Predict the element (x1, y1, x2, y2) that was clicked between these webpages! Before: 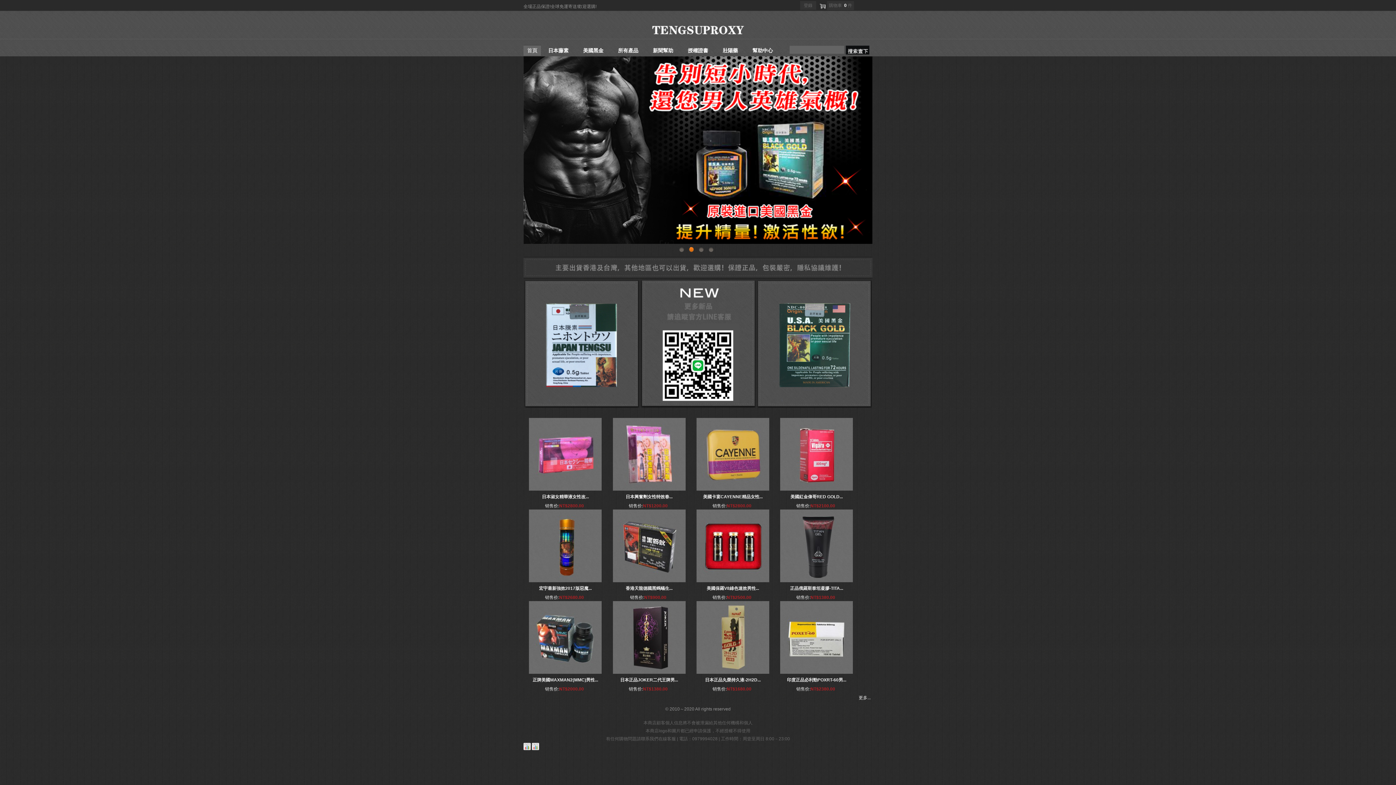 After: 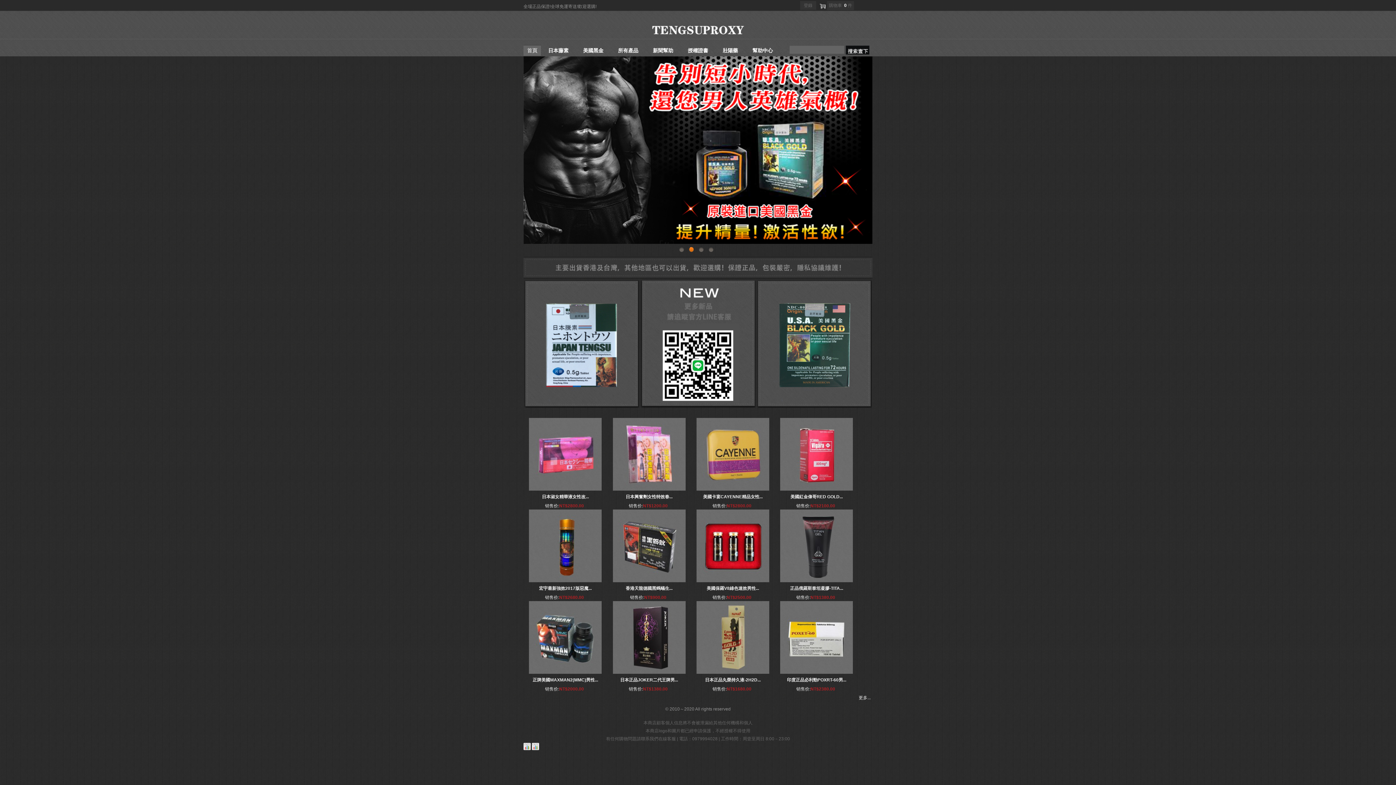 Action: bbox: (612, 670, 685, 675)